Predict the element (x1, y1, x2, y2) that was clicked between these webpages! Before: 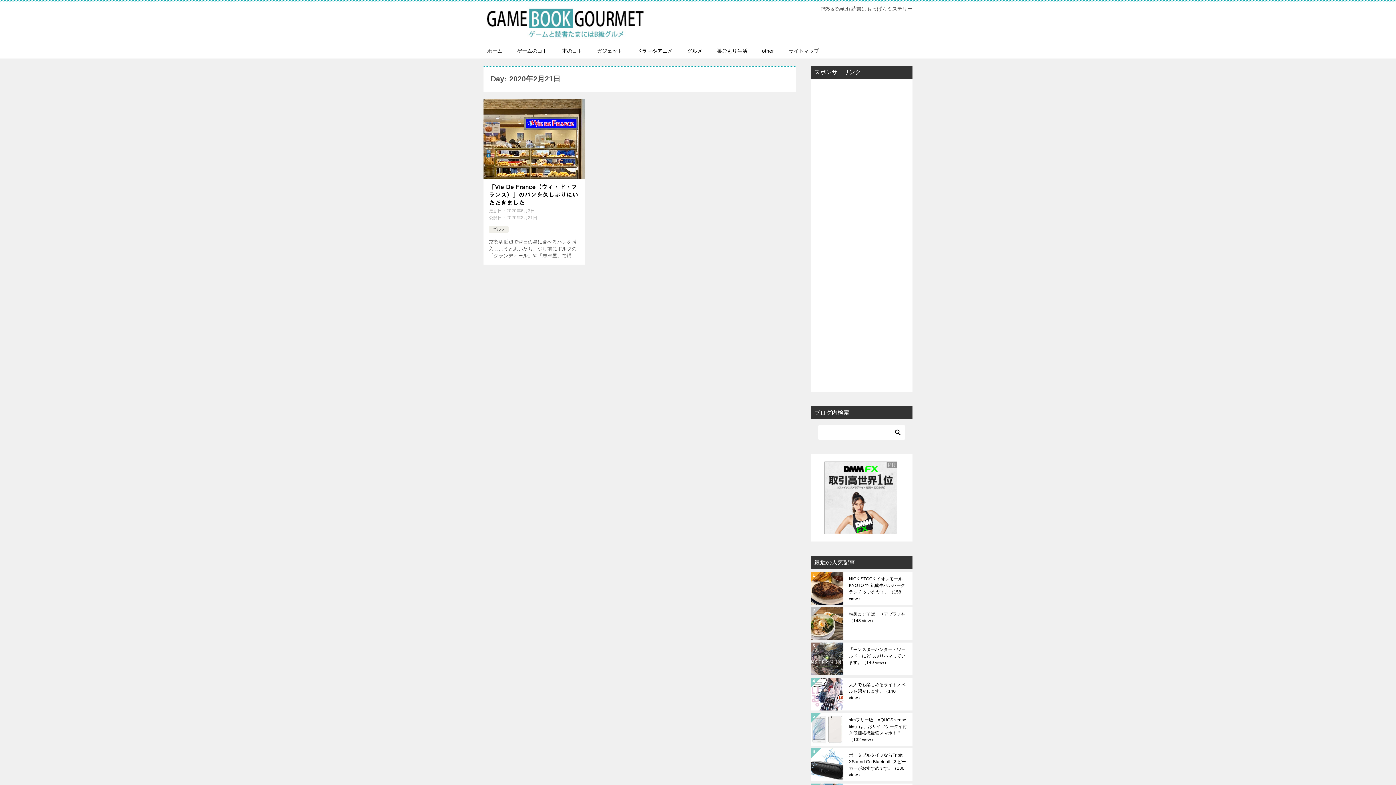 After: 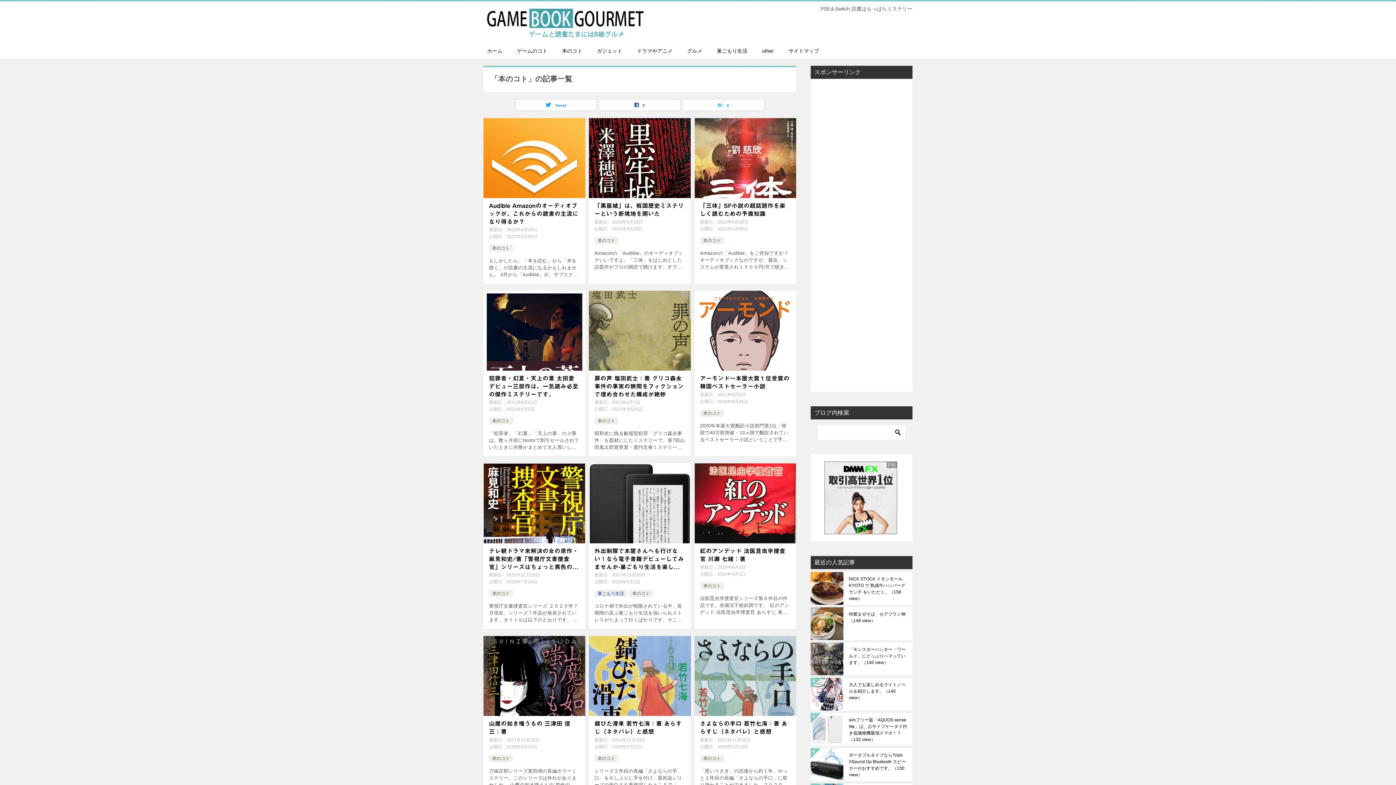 Action: label: 本のコト bbox: (554, 43, 589, 58)